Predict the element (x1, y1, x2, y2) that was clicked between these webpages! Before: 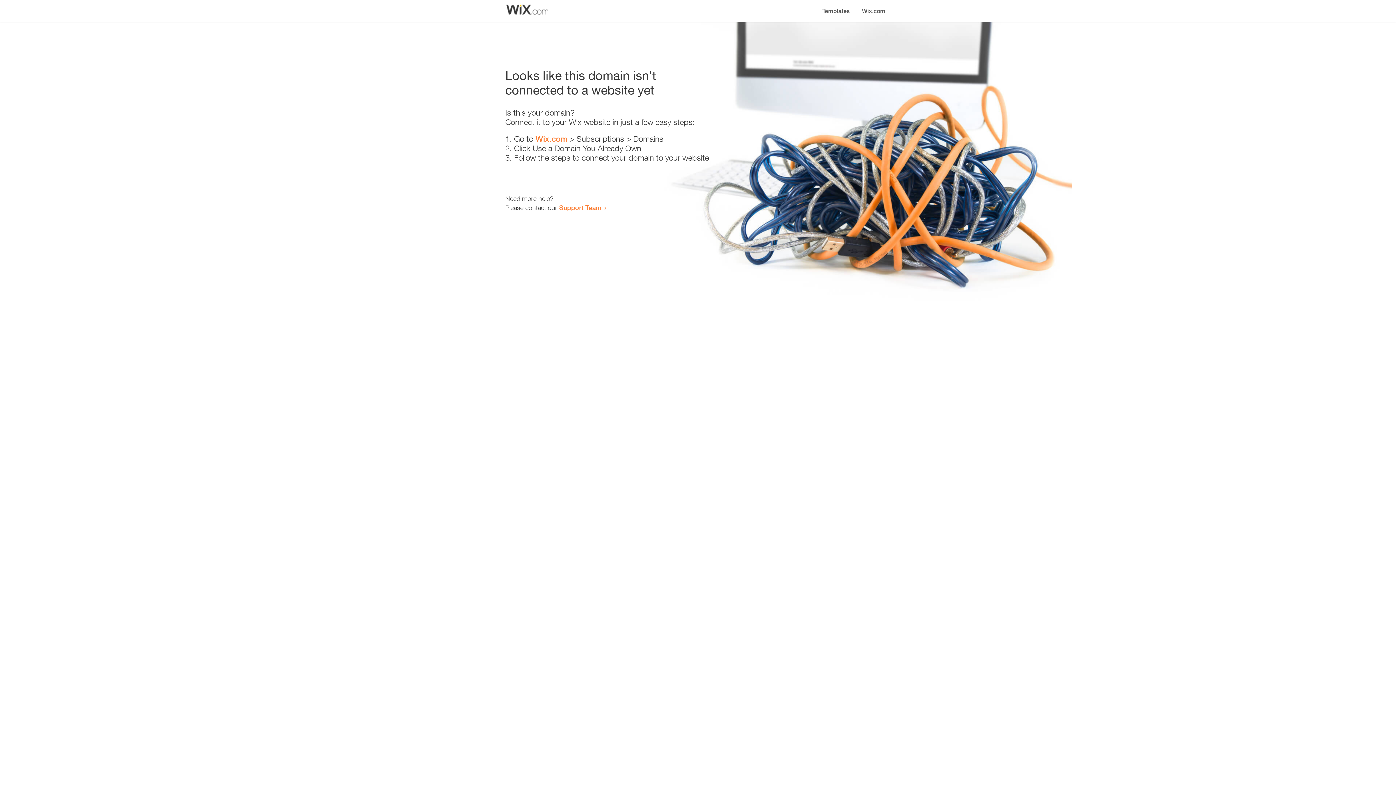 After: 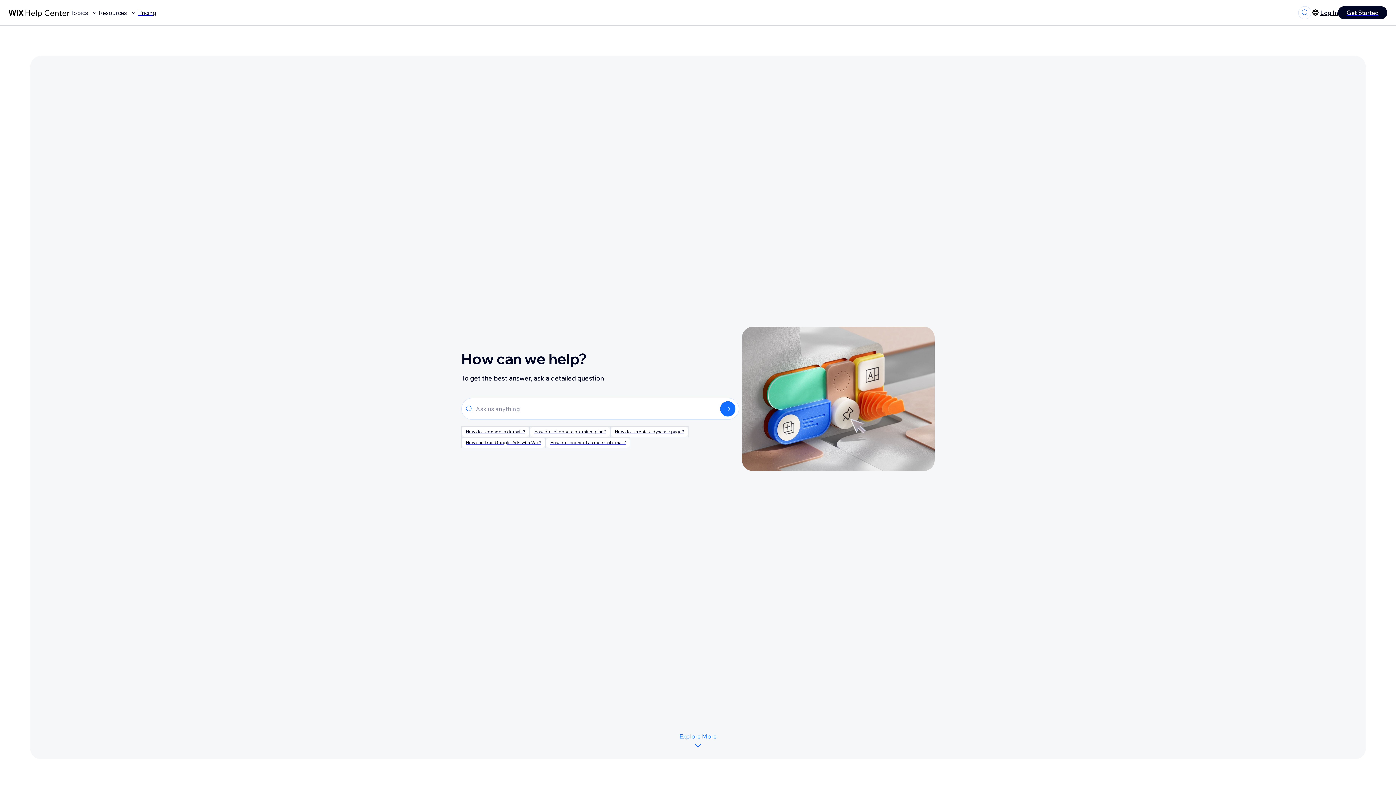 Action: bbox: (559, 203, 601, 211) label: Support Team